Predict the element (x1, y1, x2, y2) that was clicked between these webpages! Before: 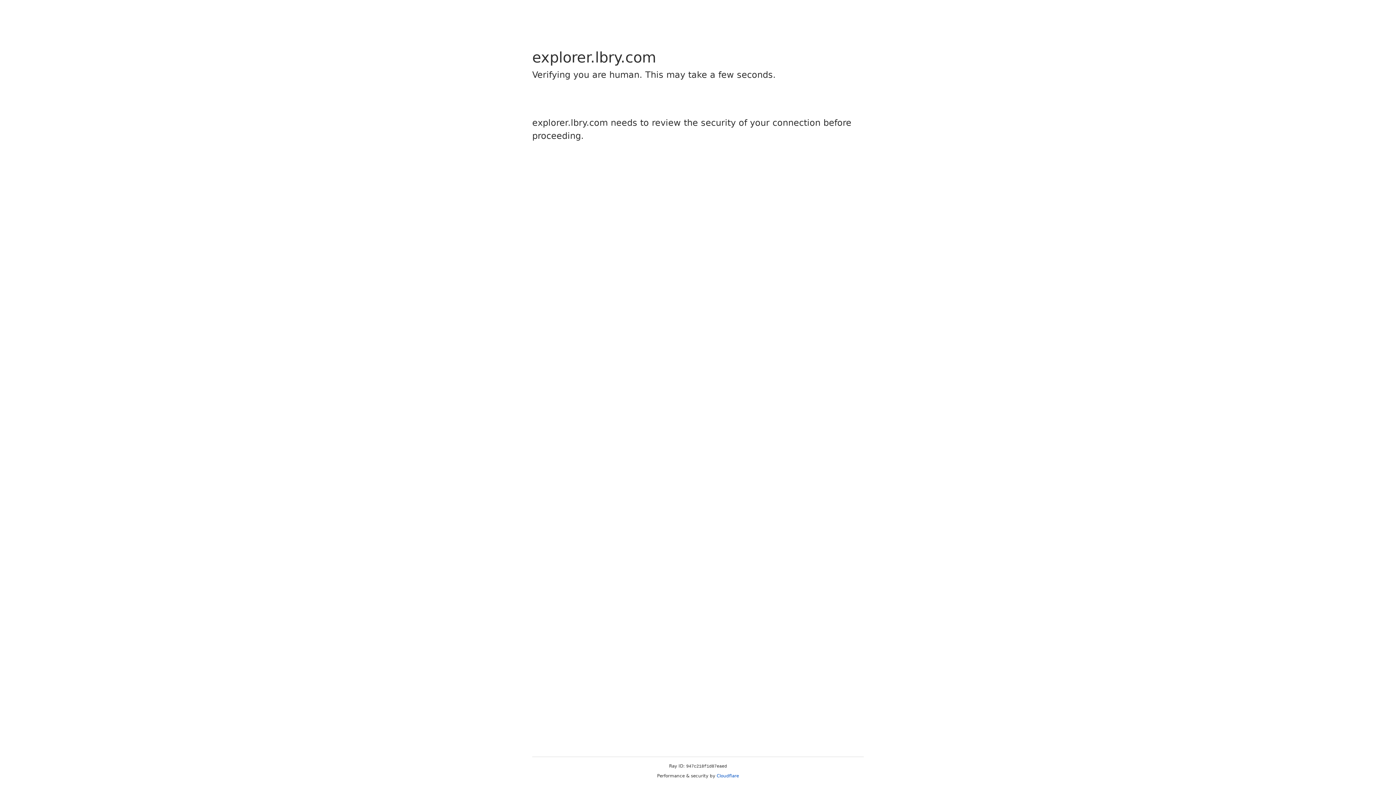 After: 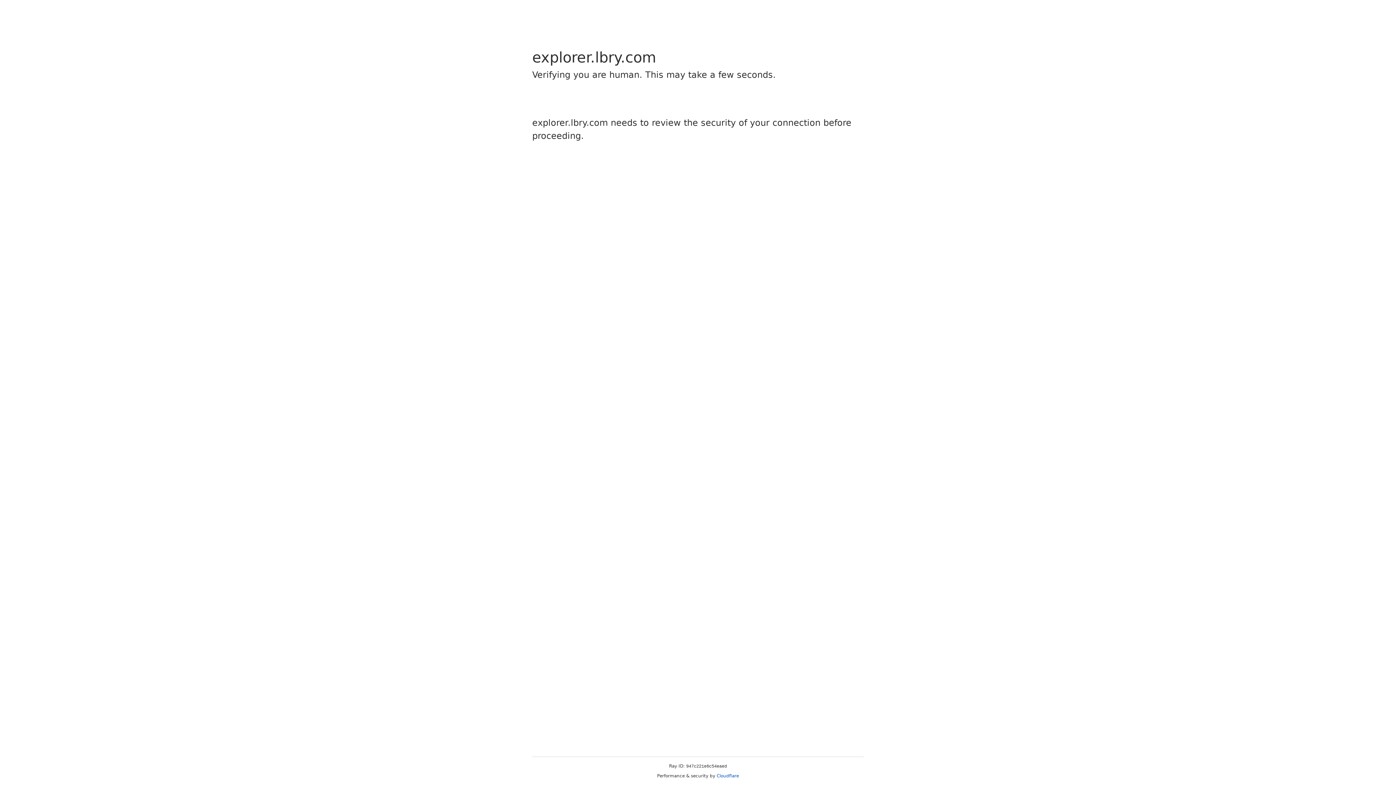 Action: bbox: (716, 773, 739, 778) label: Cloudflare